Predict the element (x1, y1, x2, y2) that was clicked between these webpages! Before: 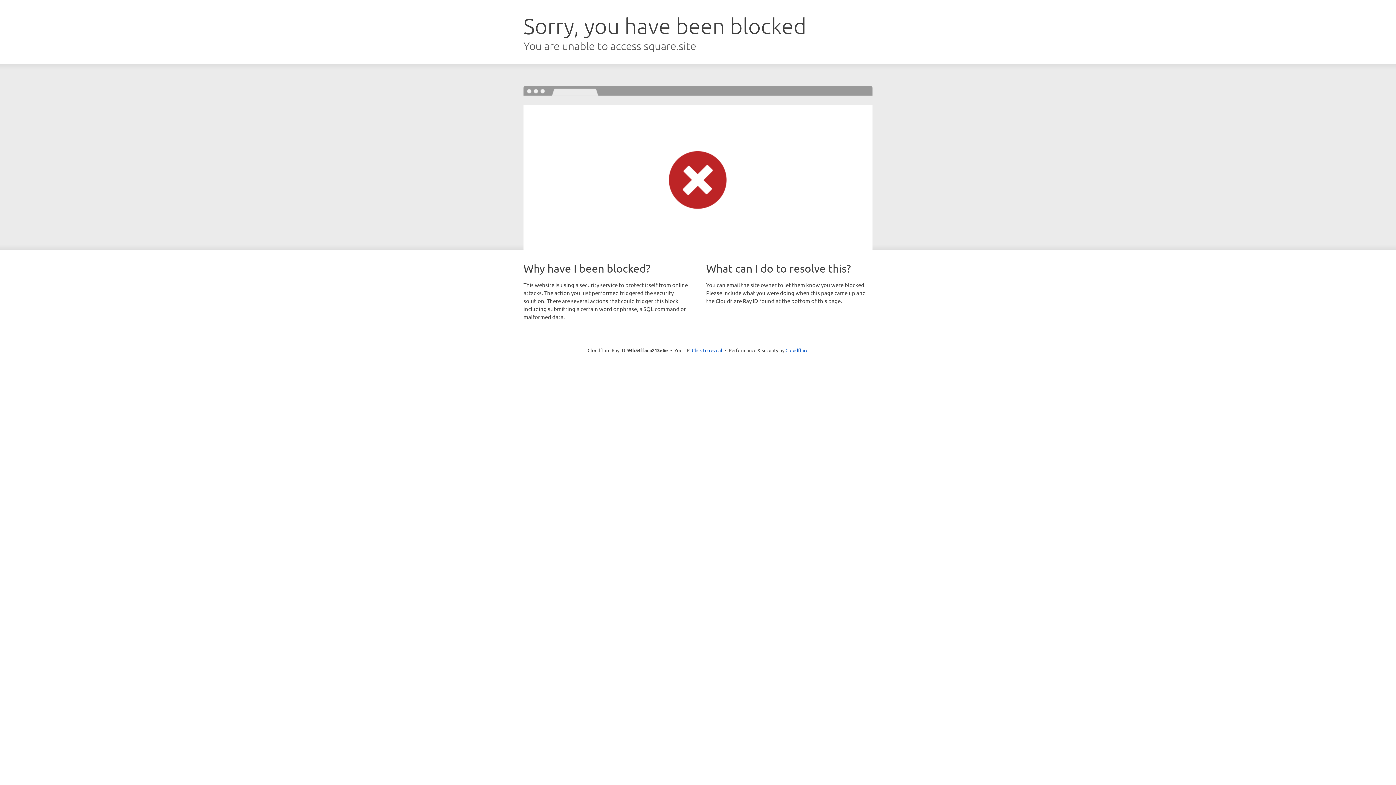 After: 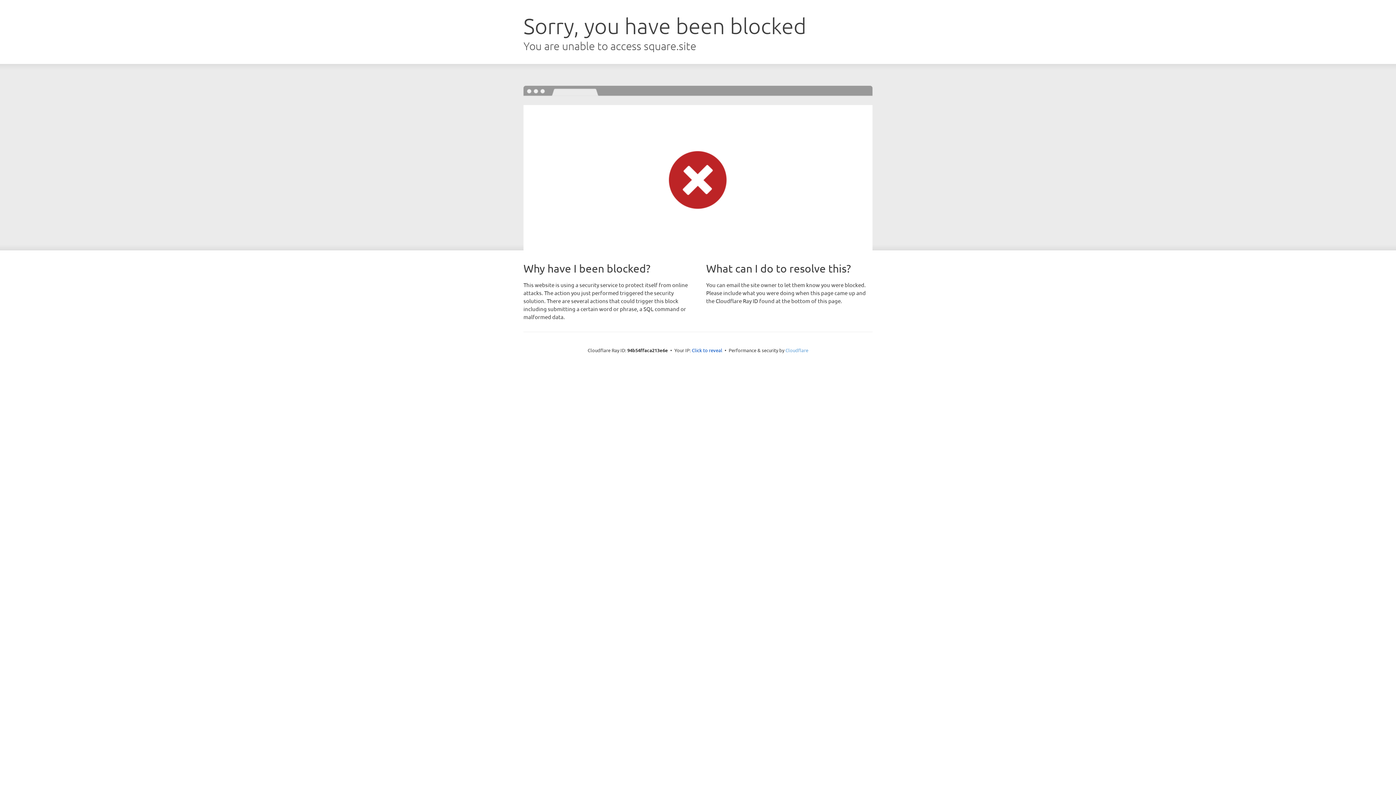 Action: label: Cloudflare bbox: (785, 347, 808, 353)